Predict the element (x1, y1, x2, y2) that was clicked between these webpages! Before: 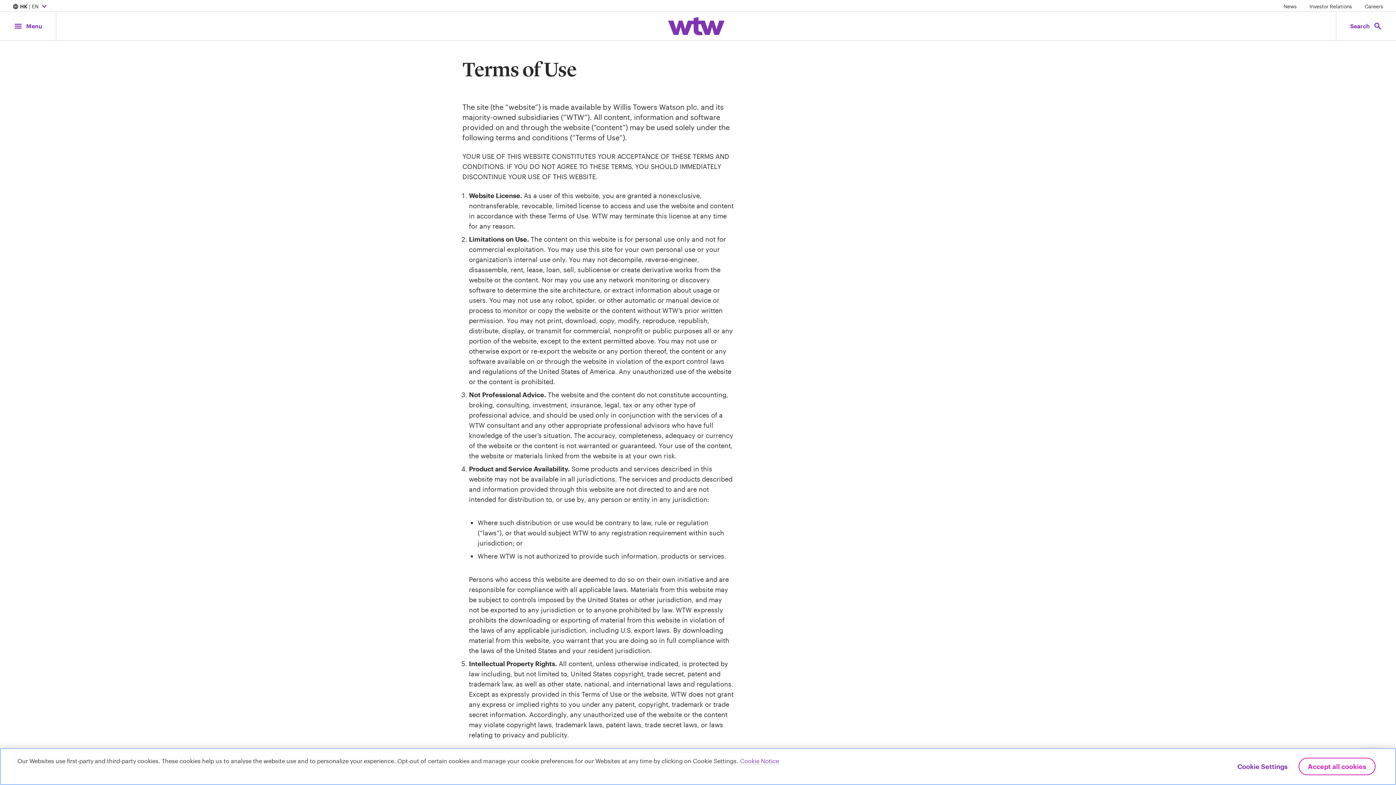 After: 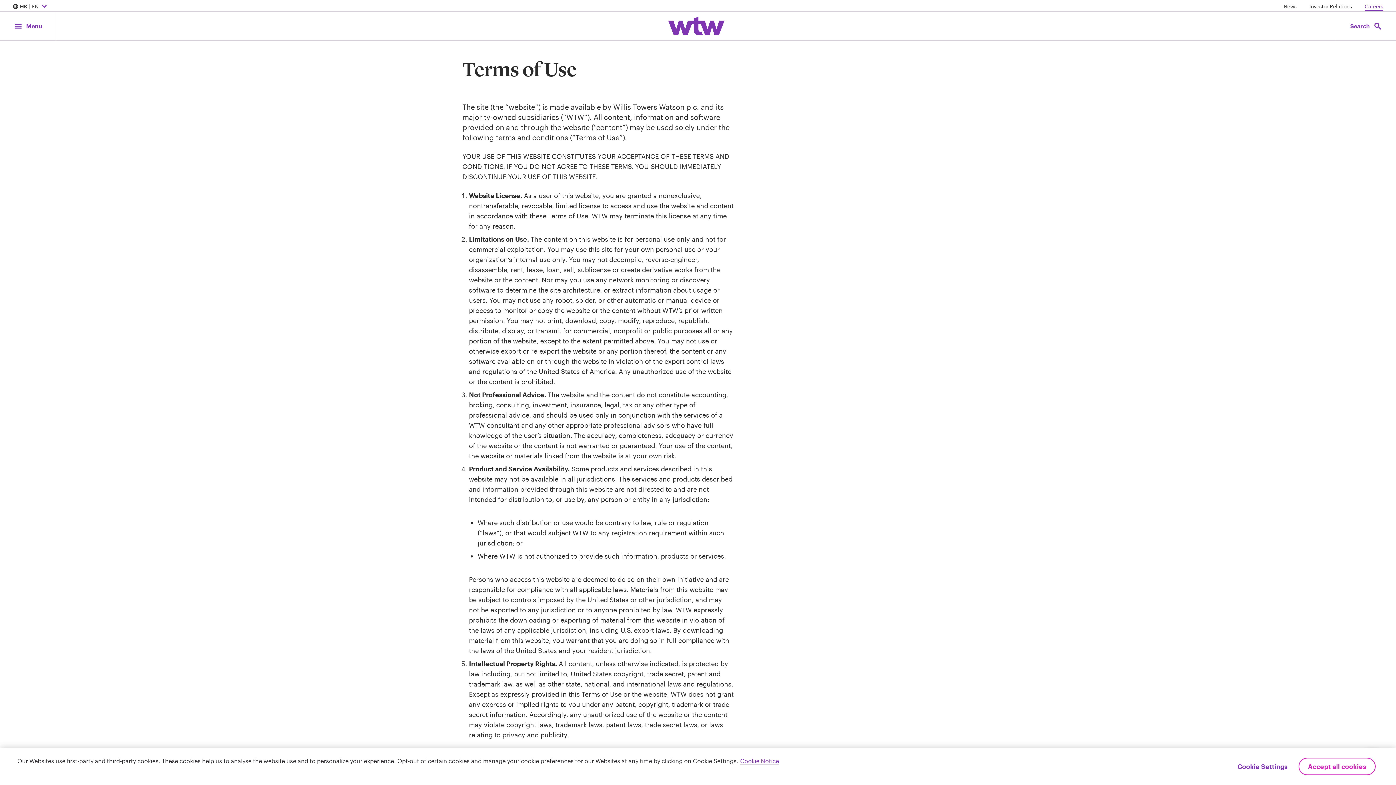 Action: bbox: (1365, 2, 1383, 10) label: Careers